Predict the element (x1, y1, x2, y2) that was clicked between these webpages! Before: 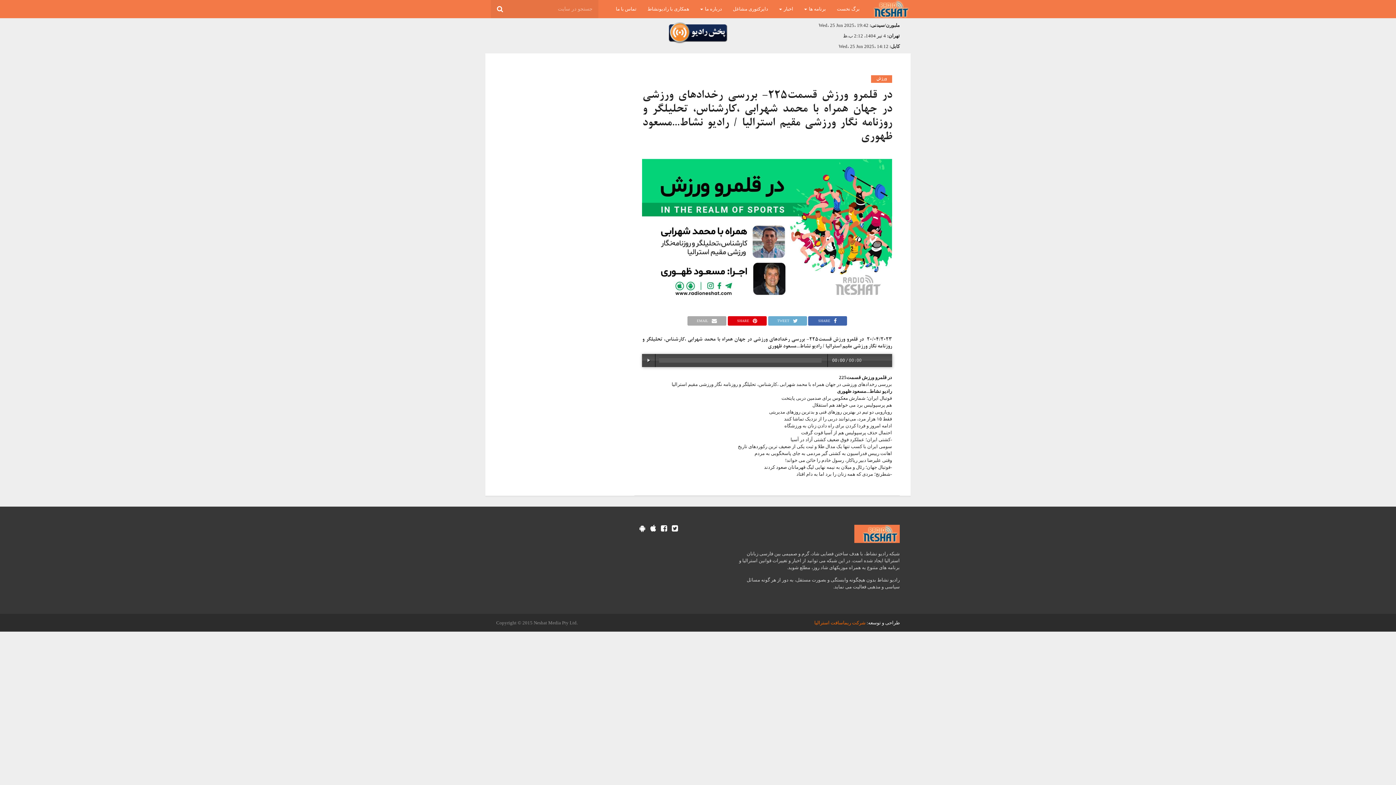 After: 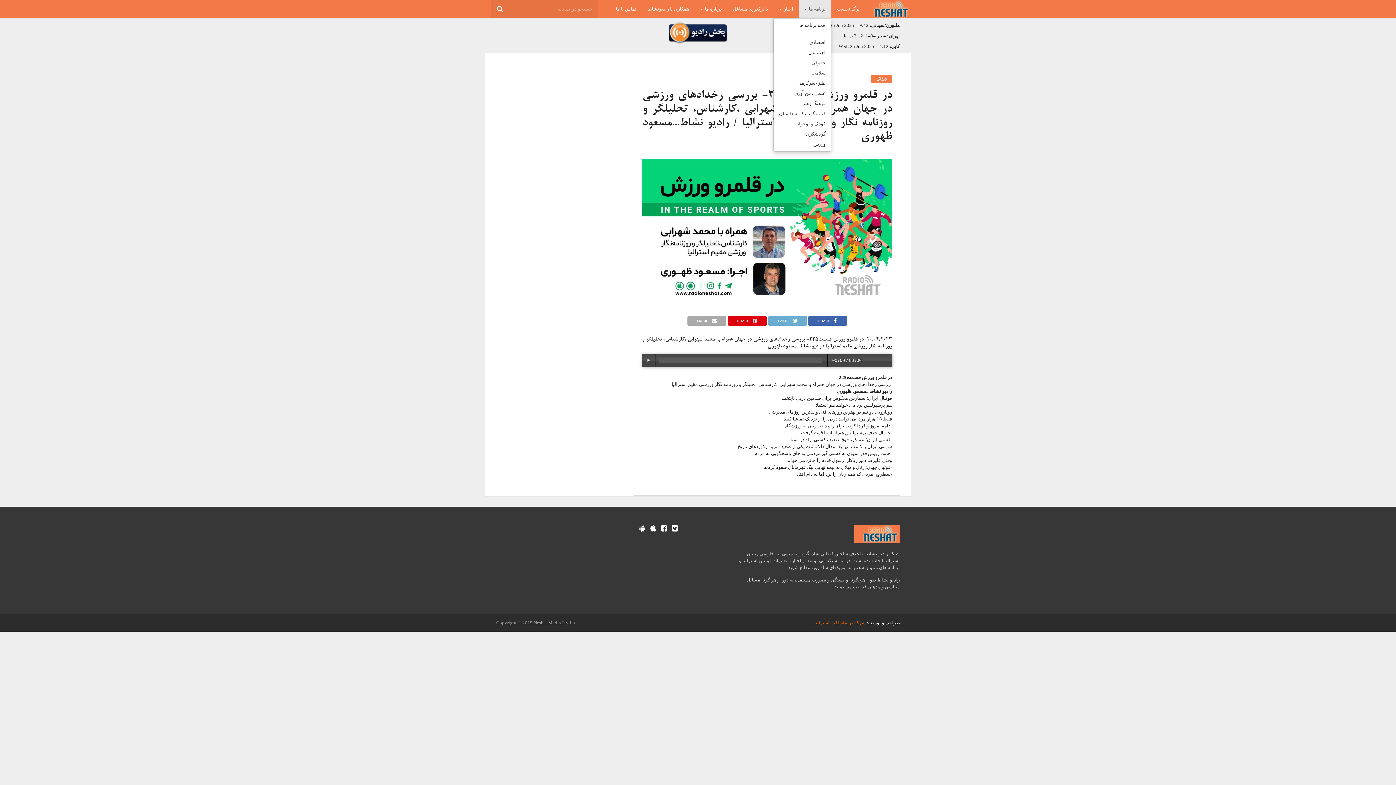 Action: bbox: (798, 0, 831, 18) label: برنامه ها 